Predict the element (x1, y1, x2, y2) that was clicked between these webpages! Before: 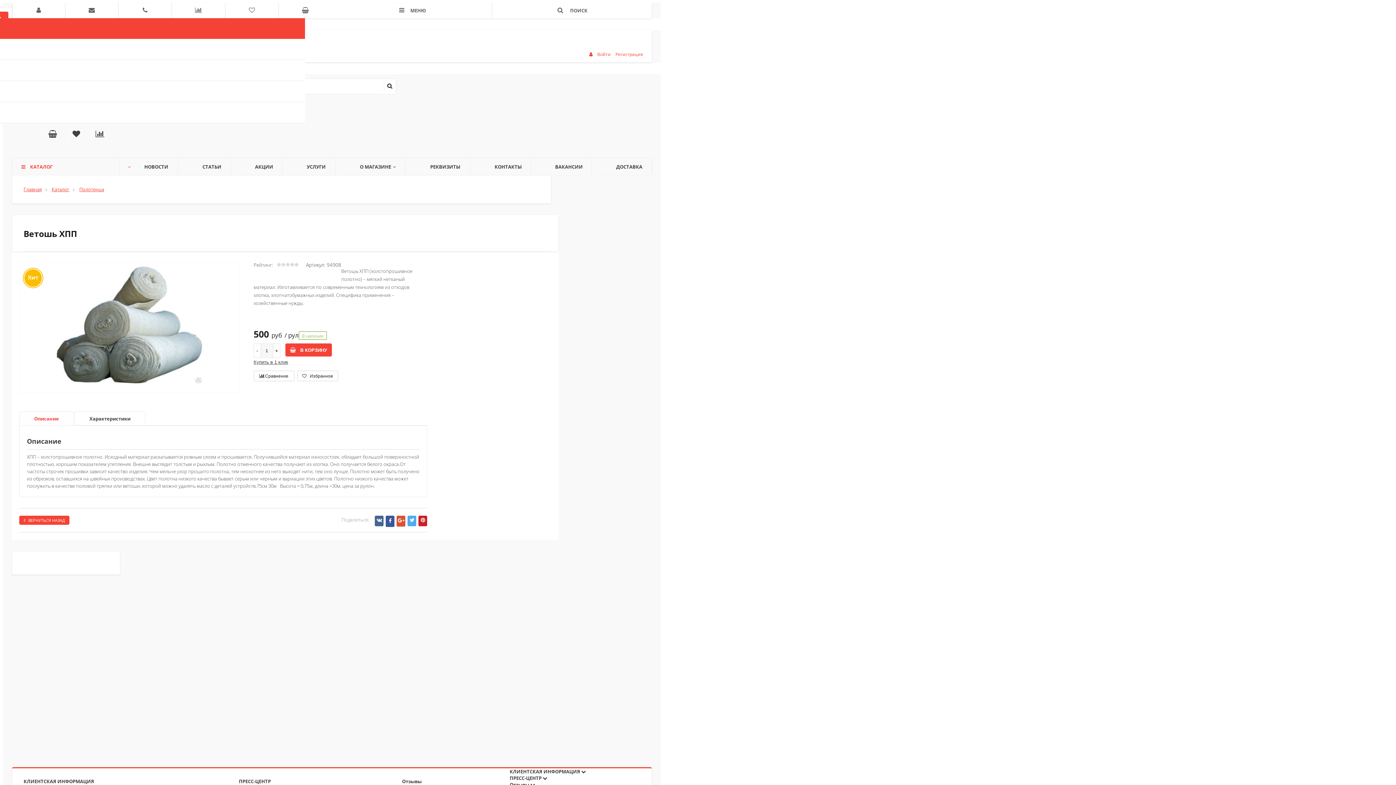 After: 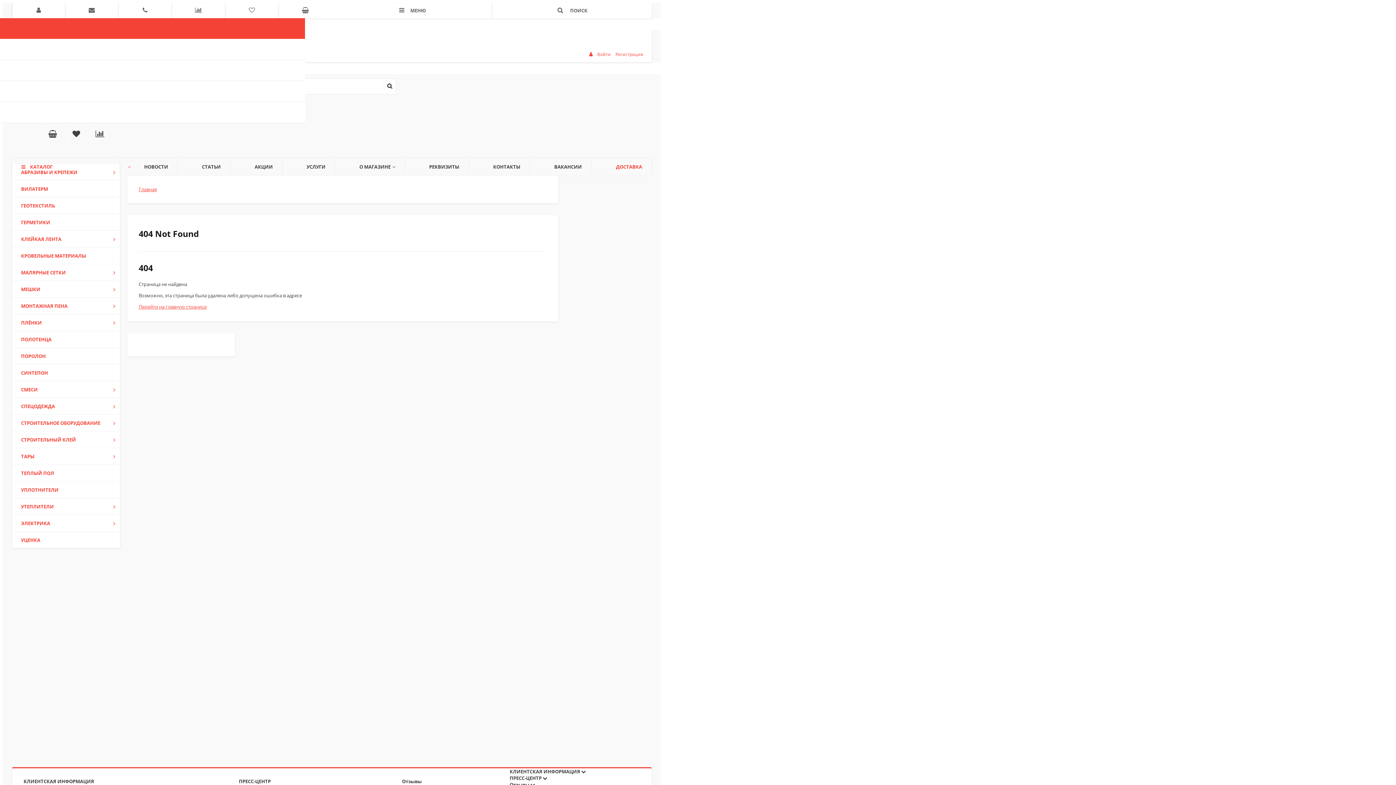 Action: bbox: (591, 158, 666, 175) label: ДОСТАВКА